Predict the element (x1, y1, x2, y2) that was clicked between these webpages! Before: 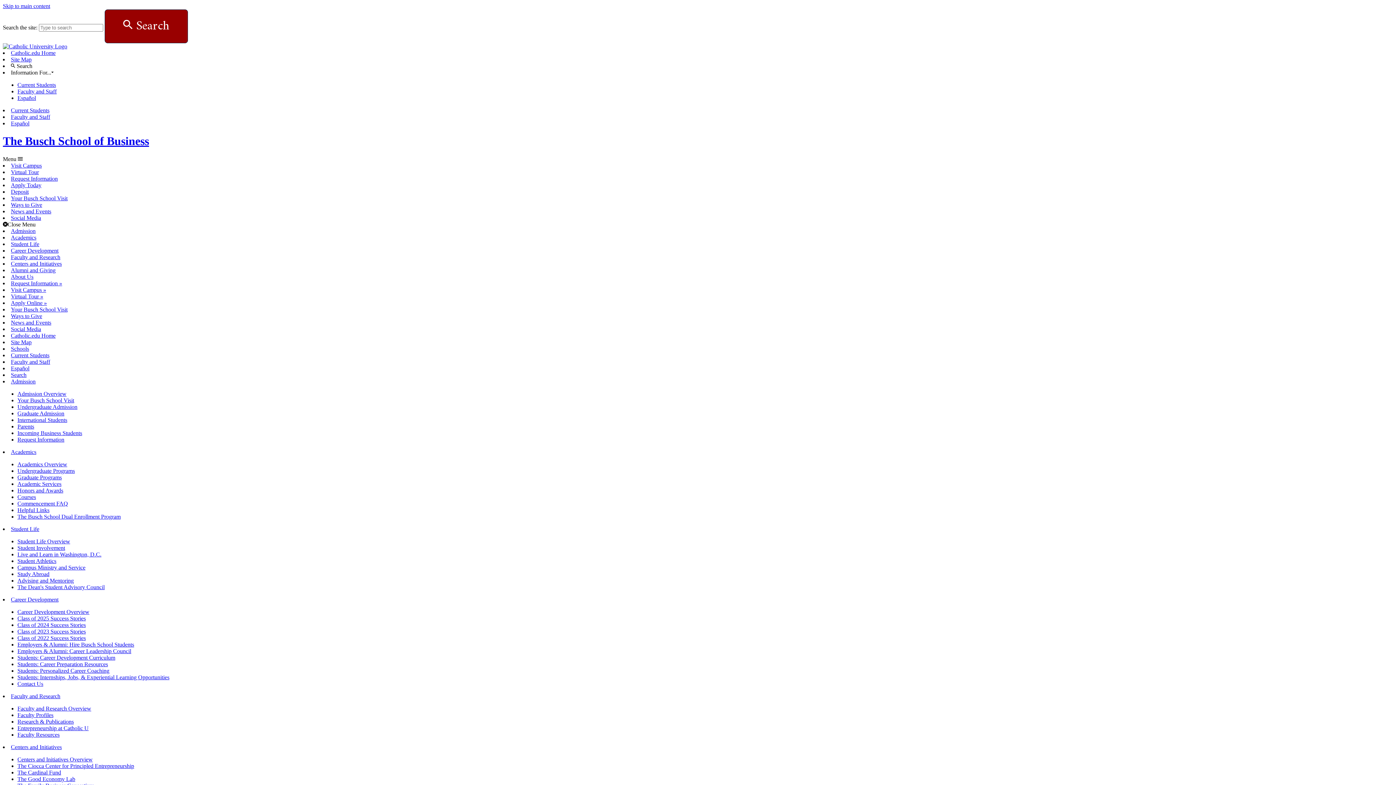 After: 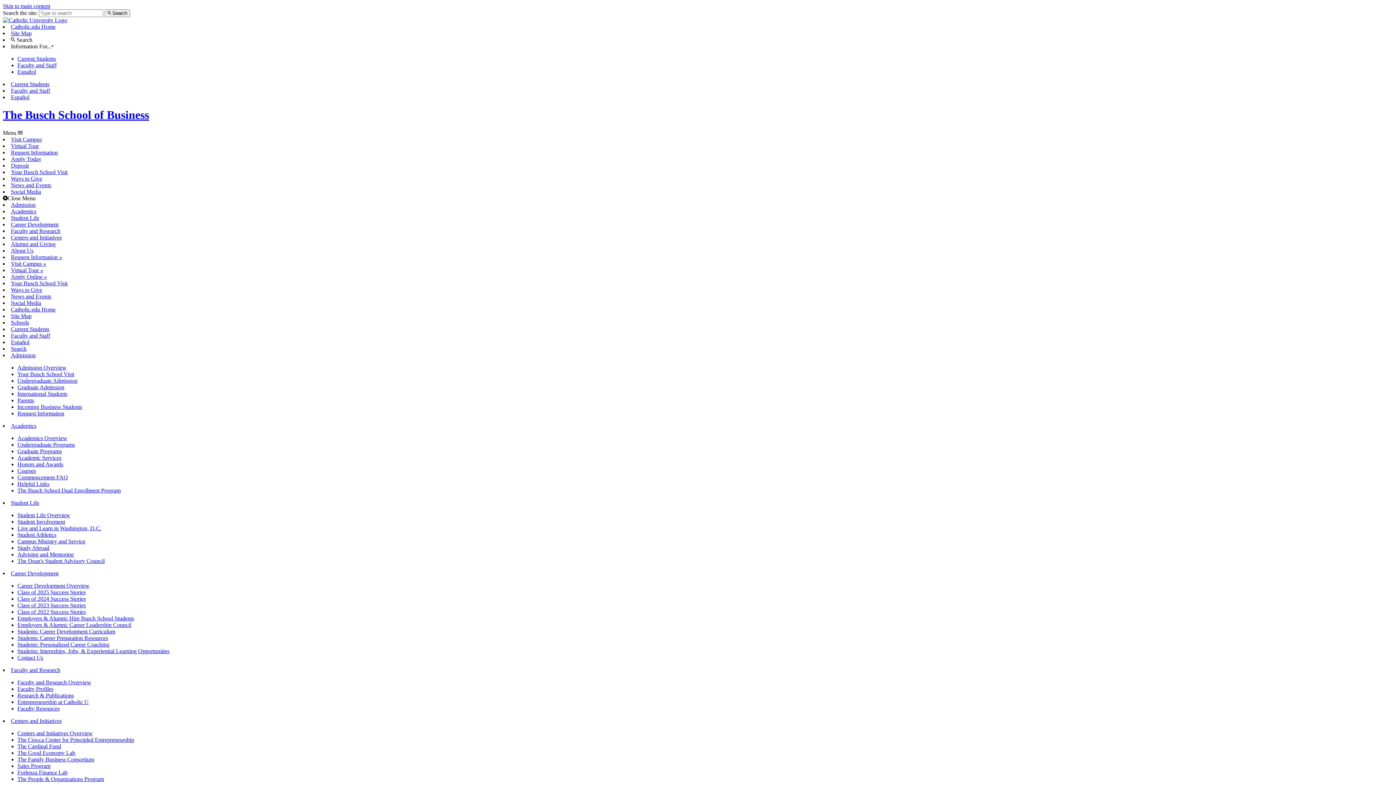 Action: label: Students: Career Development Curriculum bbox: (17, 654, 115, 661)